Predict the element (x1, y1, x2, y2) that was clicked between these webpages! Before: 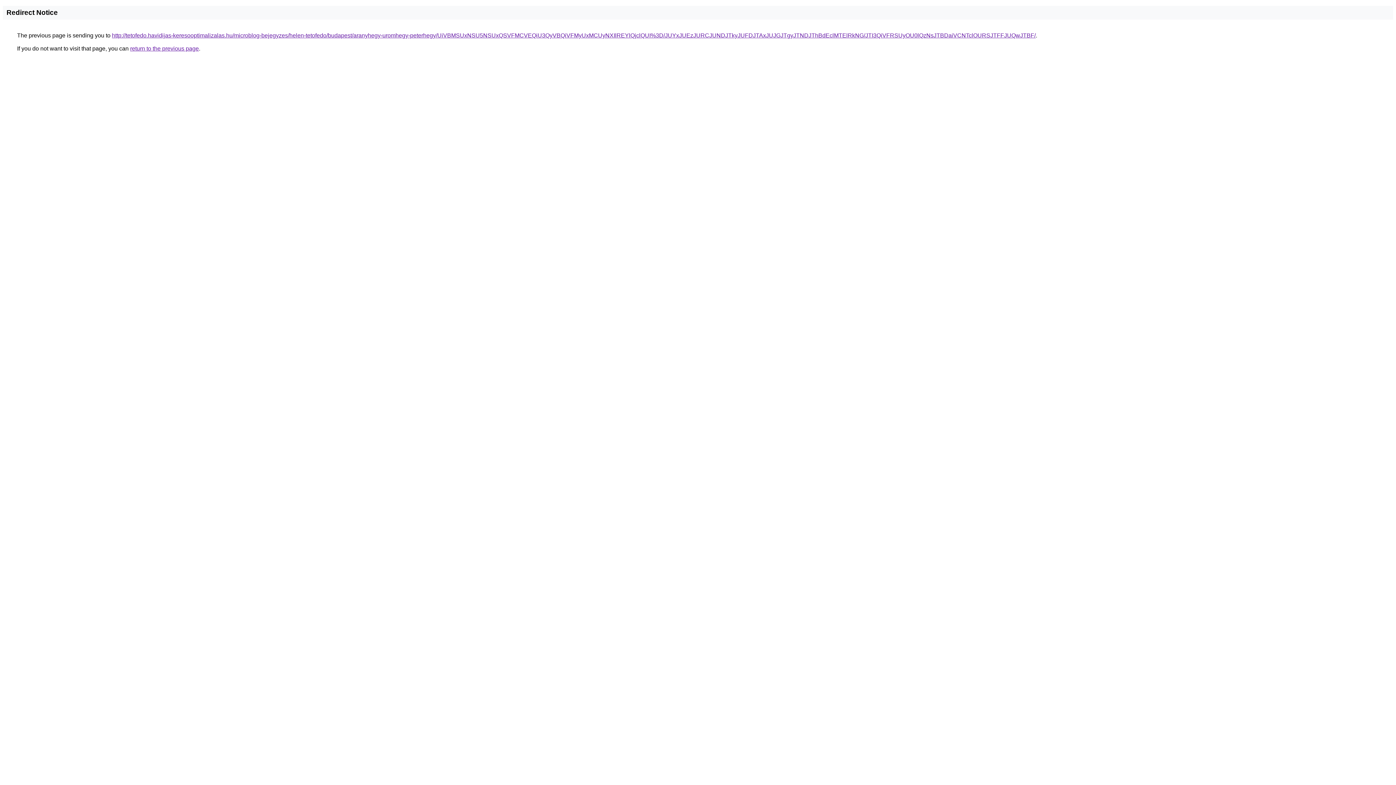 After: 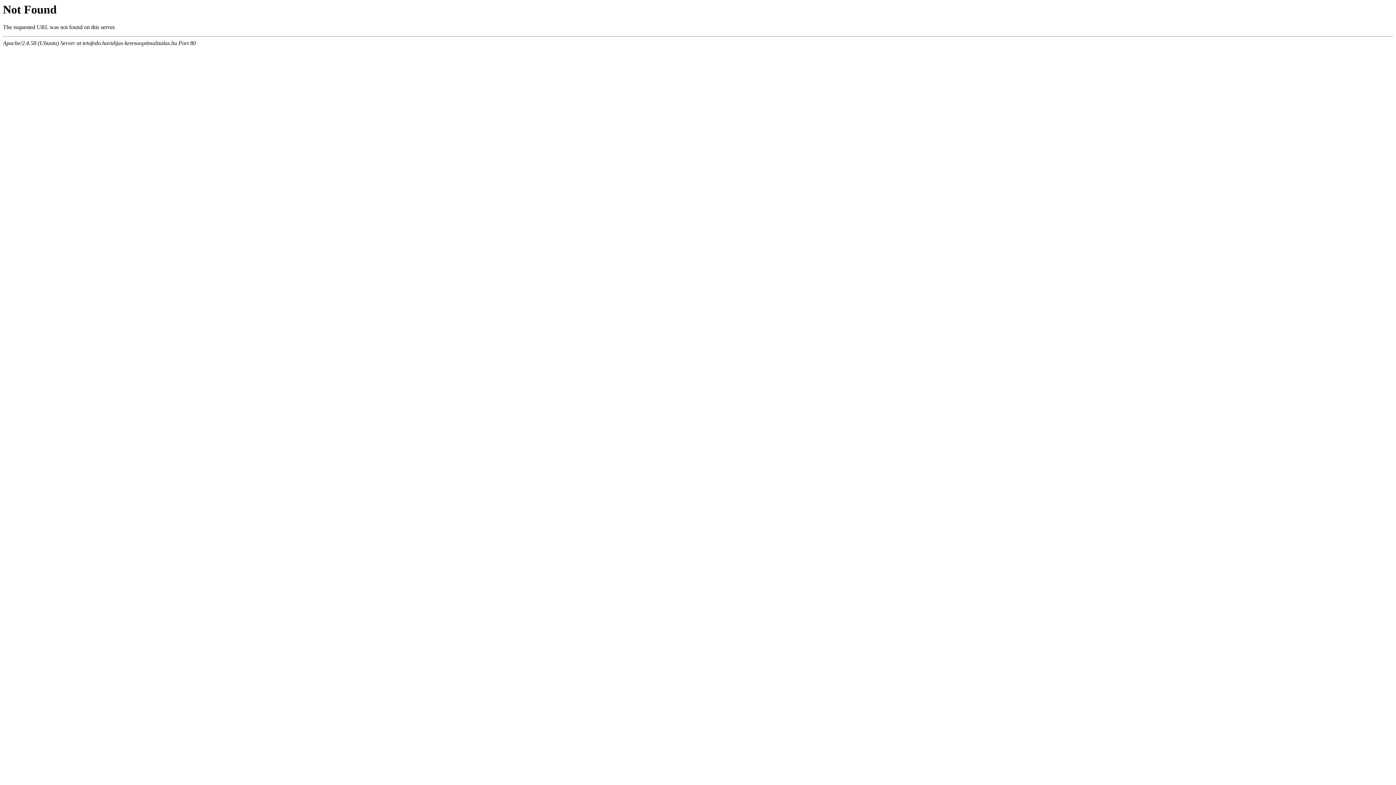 Action: label: http://tetofedo.havidijas-keresooptimalizalas.hu/microblog-bejegyzes/helen-tetofedo/budapest/aranyhegy-uromhegy-peterhegy/UiVBMSUxNSU5NSUxQSVFMCVEQiU3QyVBQiVFMyUxMCUyNXIlREYlQjclQUI%3D/JUYxJUEzJURCJUNDJTkyJUFDJTAxJUJGJTgyJTNDJThBdEclMTElRkNG/JTI3QiVFRSUyOU0lQzNsJTBDaiVCNTclOURSJTFFJUQwJTBF/ bbox: (112, 32, 1036, 38)